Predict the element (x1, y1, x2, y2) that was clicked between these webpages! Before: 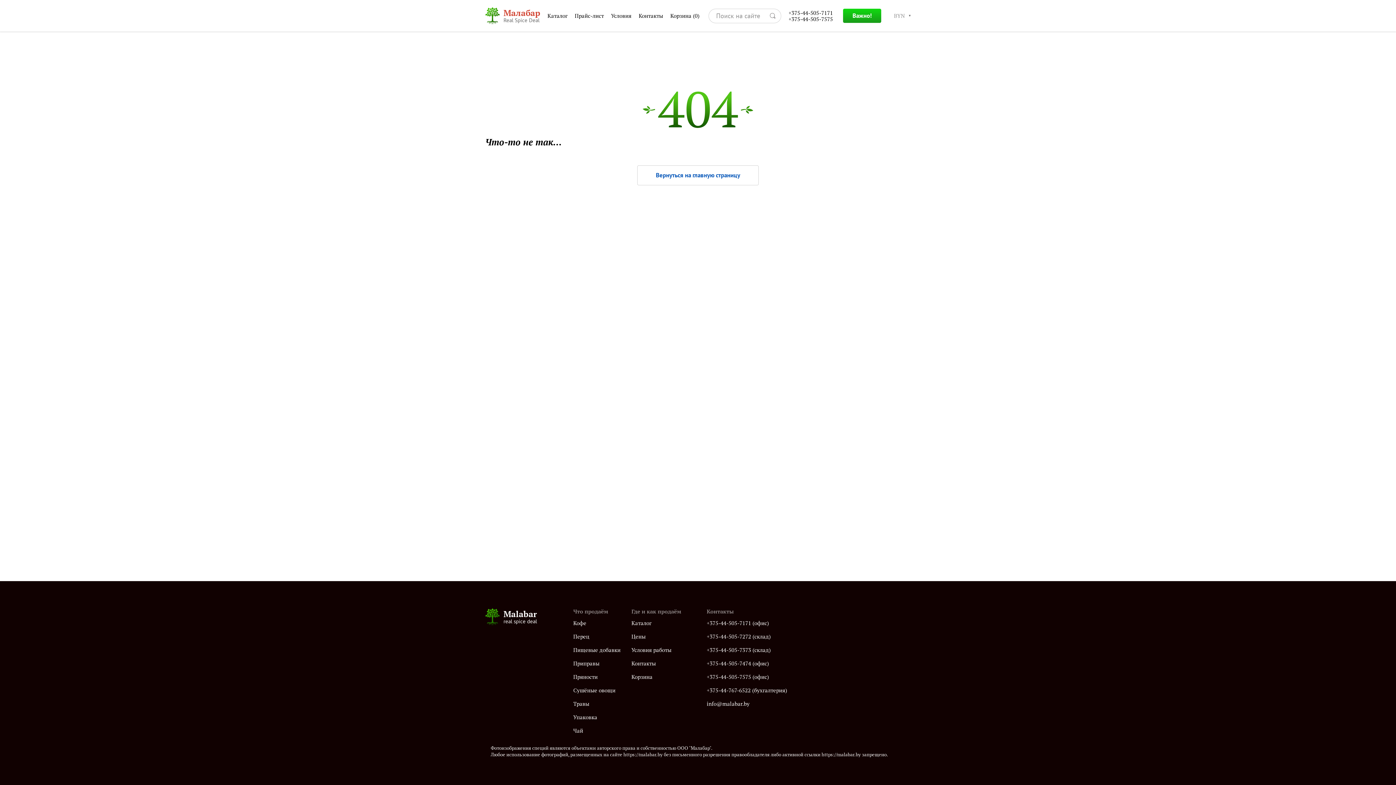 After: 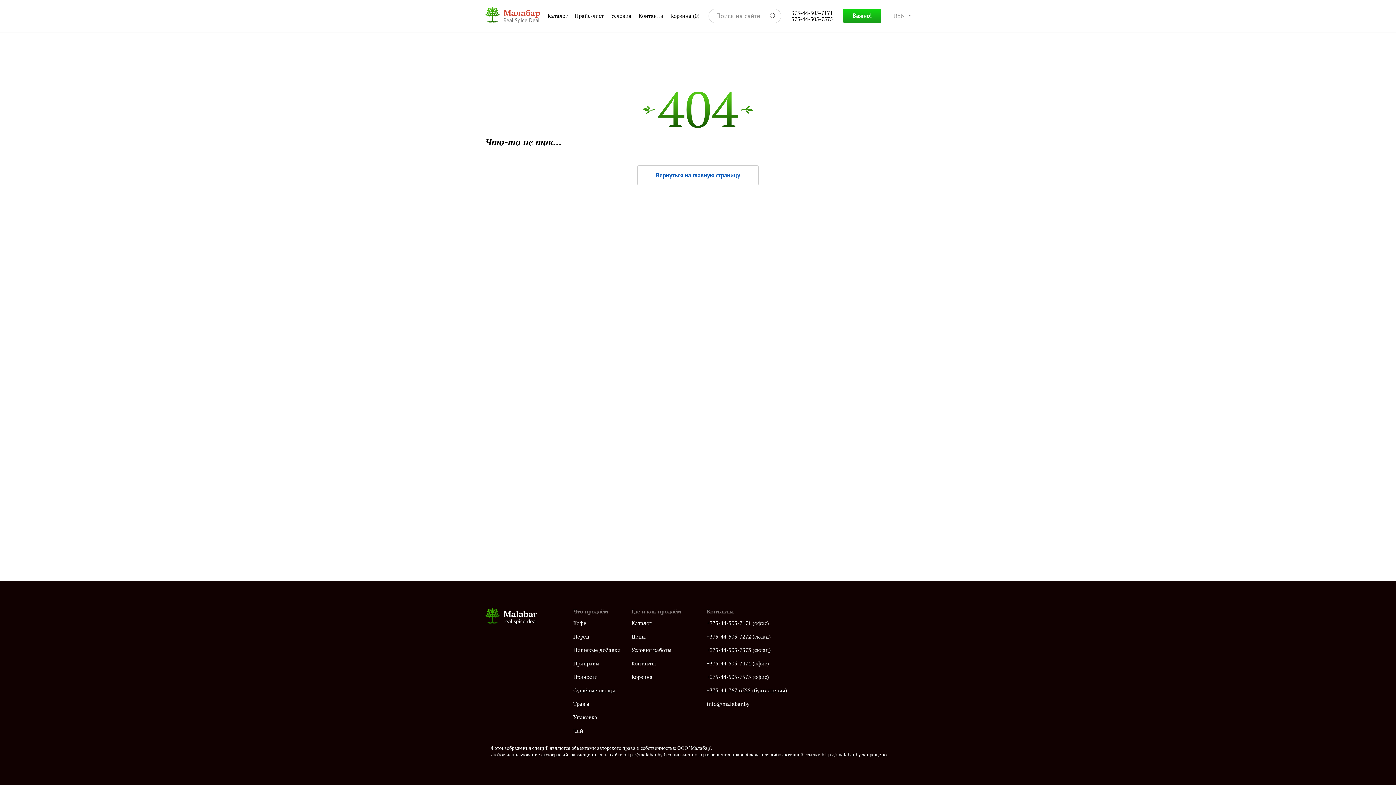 Action: bbox: (573, 728, 620, 734) label: Чай